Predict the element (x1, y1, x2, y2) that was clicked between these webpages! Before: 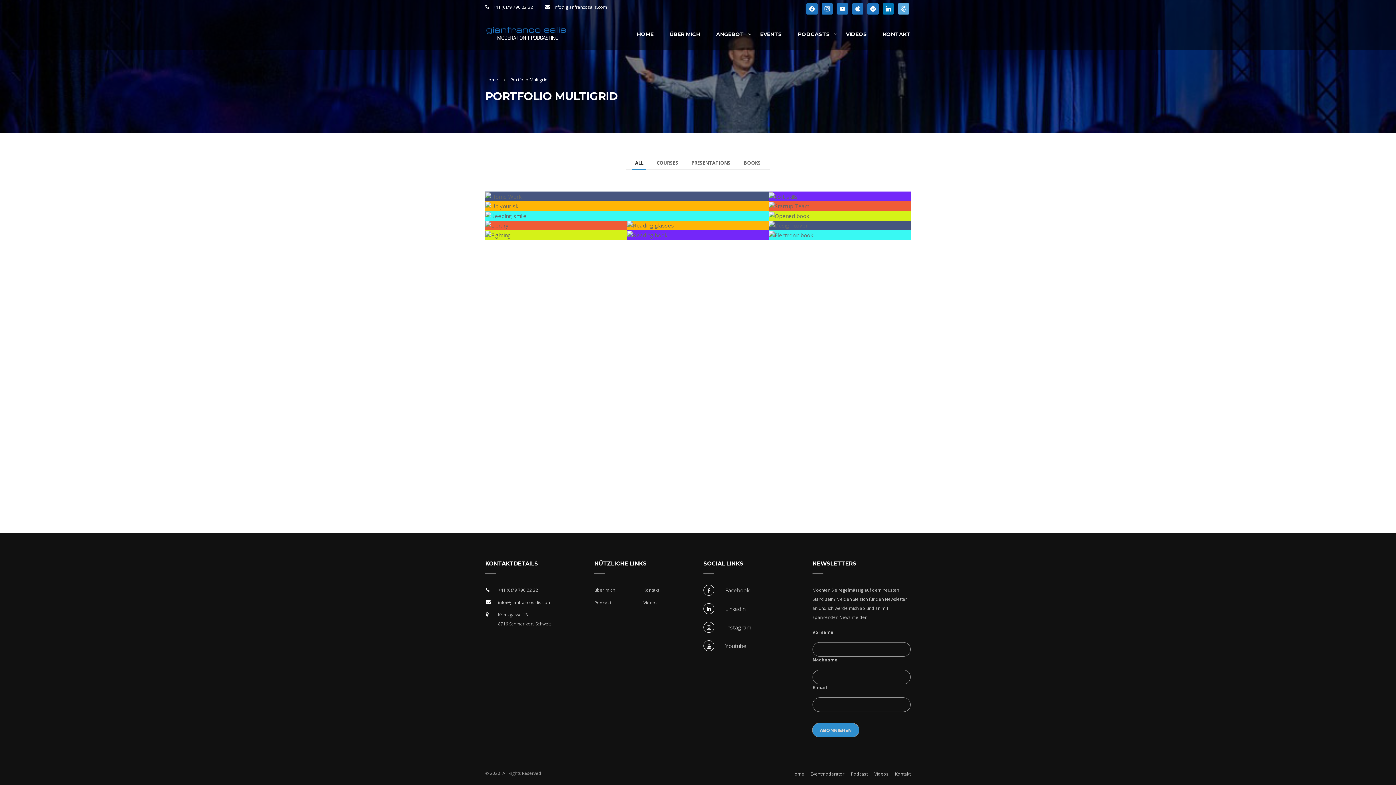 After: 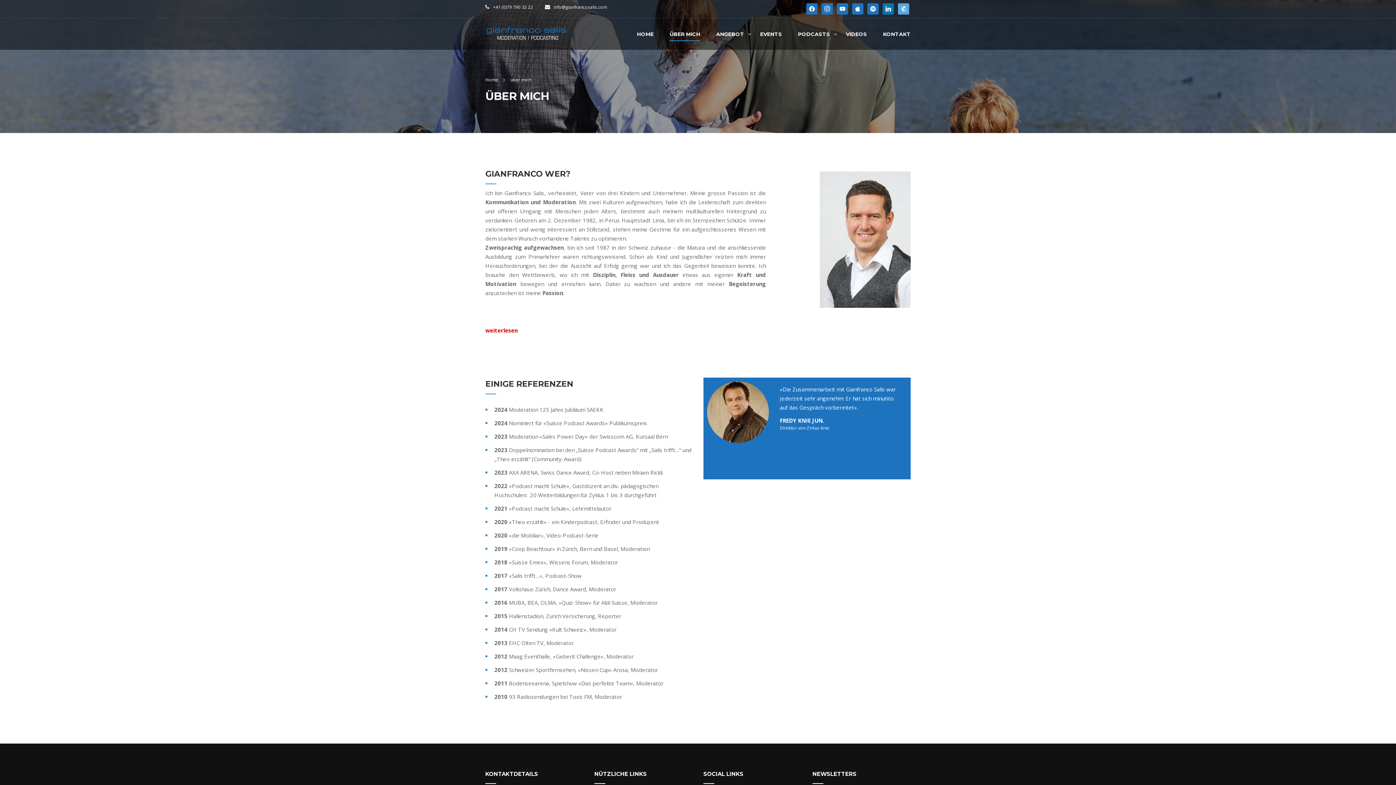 Action: label: ÜBER MICH bbox: (662, 26, 707, 48)